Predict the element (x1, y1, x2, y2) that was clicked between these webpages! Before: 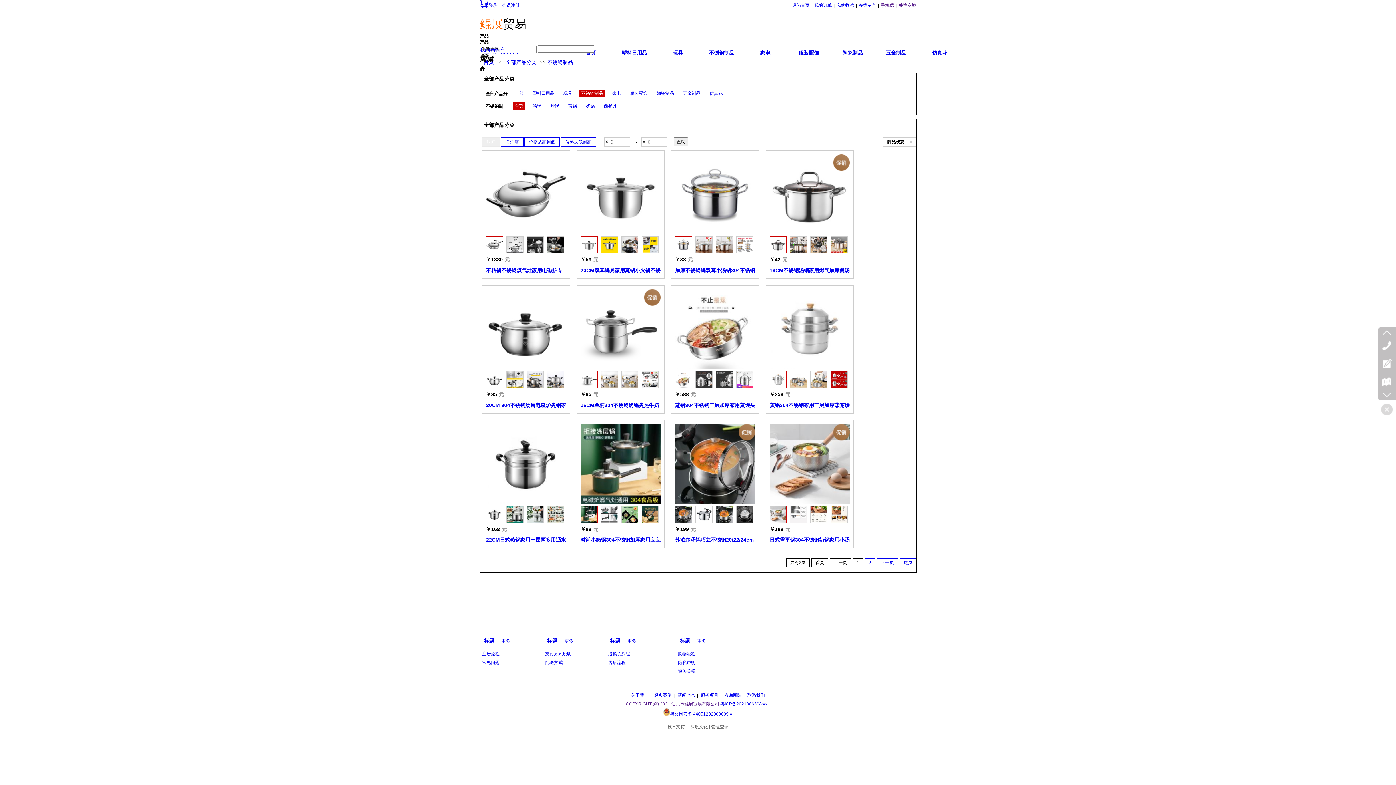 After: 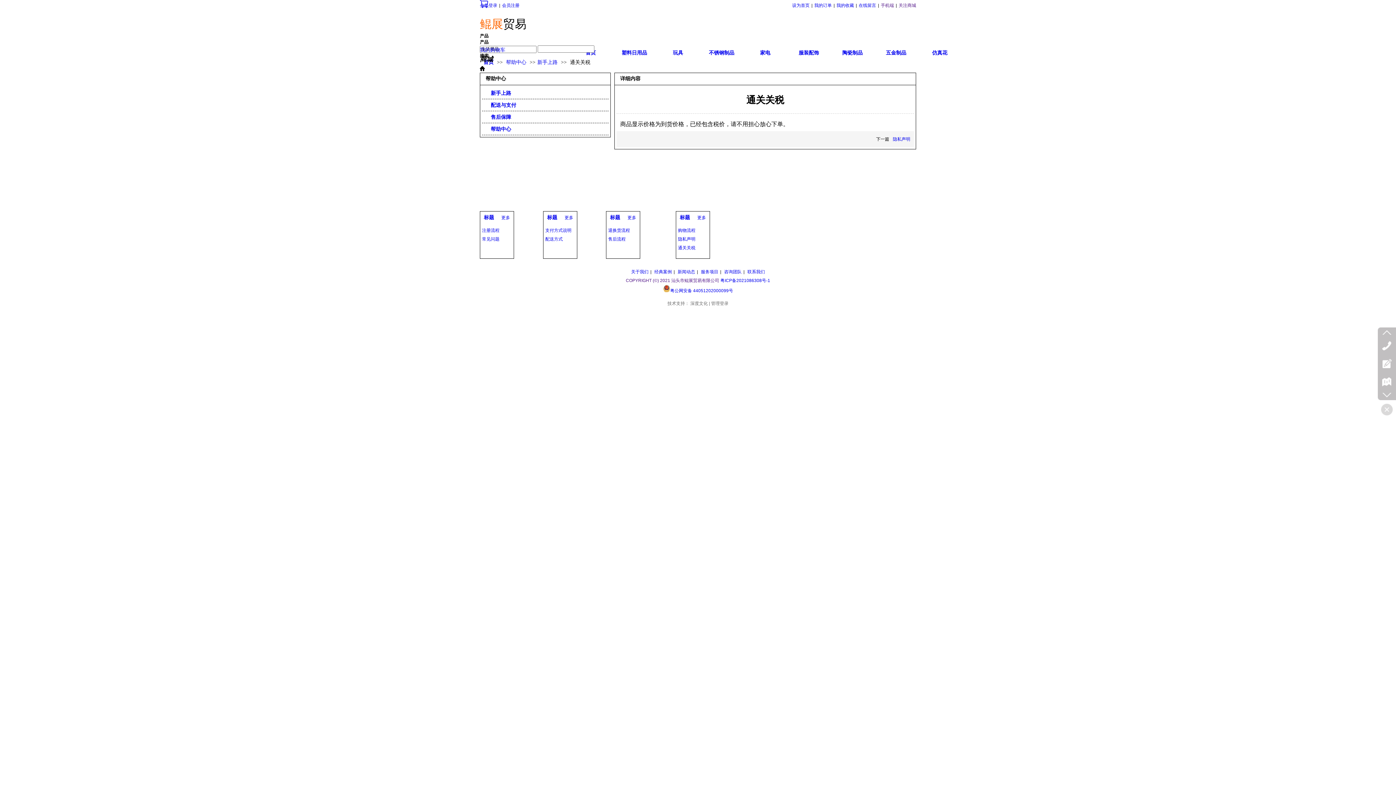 Action: label: 通关关税 bbox: (678, 667, 711, 676)